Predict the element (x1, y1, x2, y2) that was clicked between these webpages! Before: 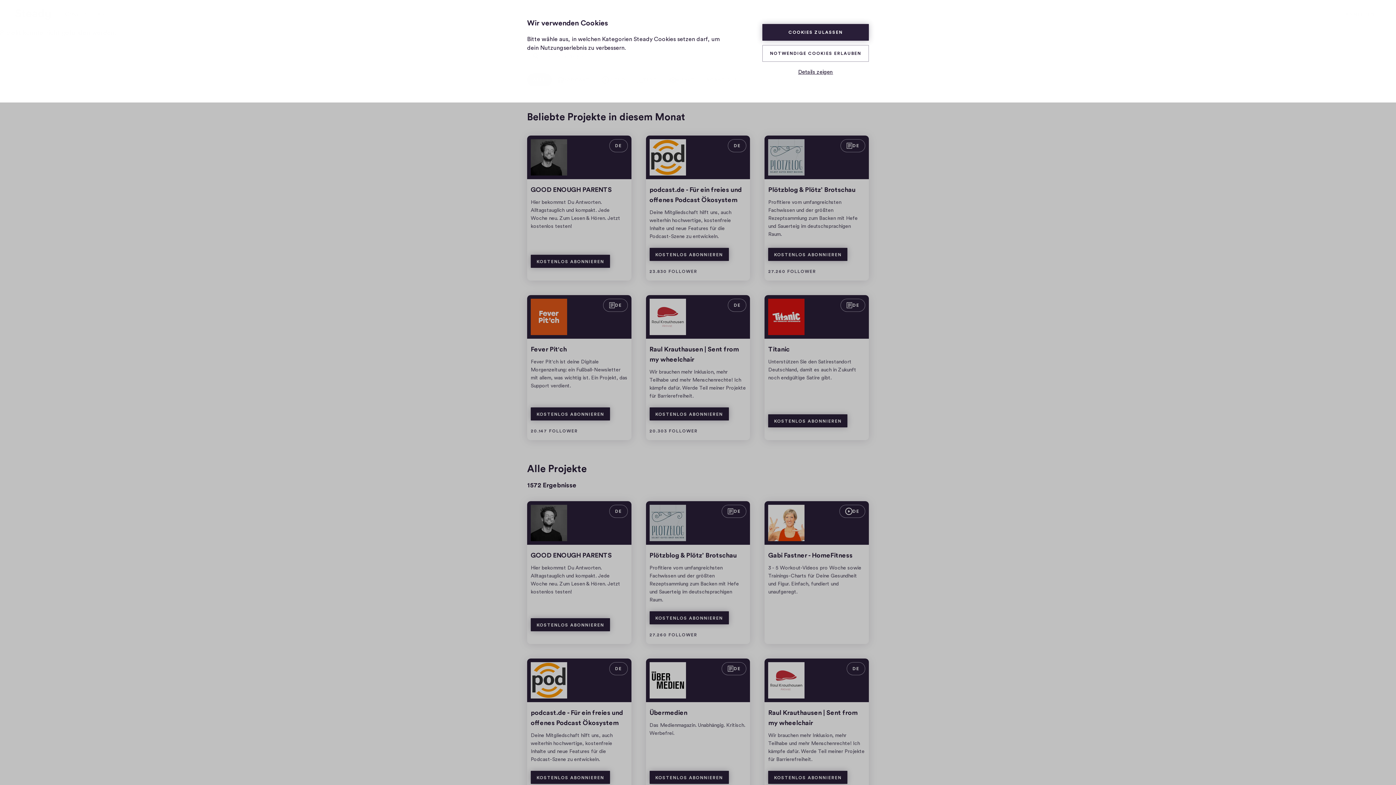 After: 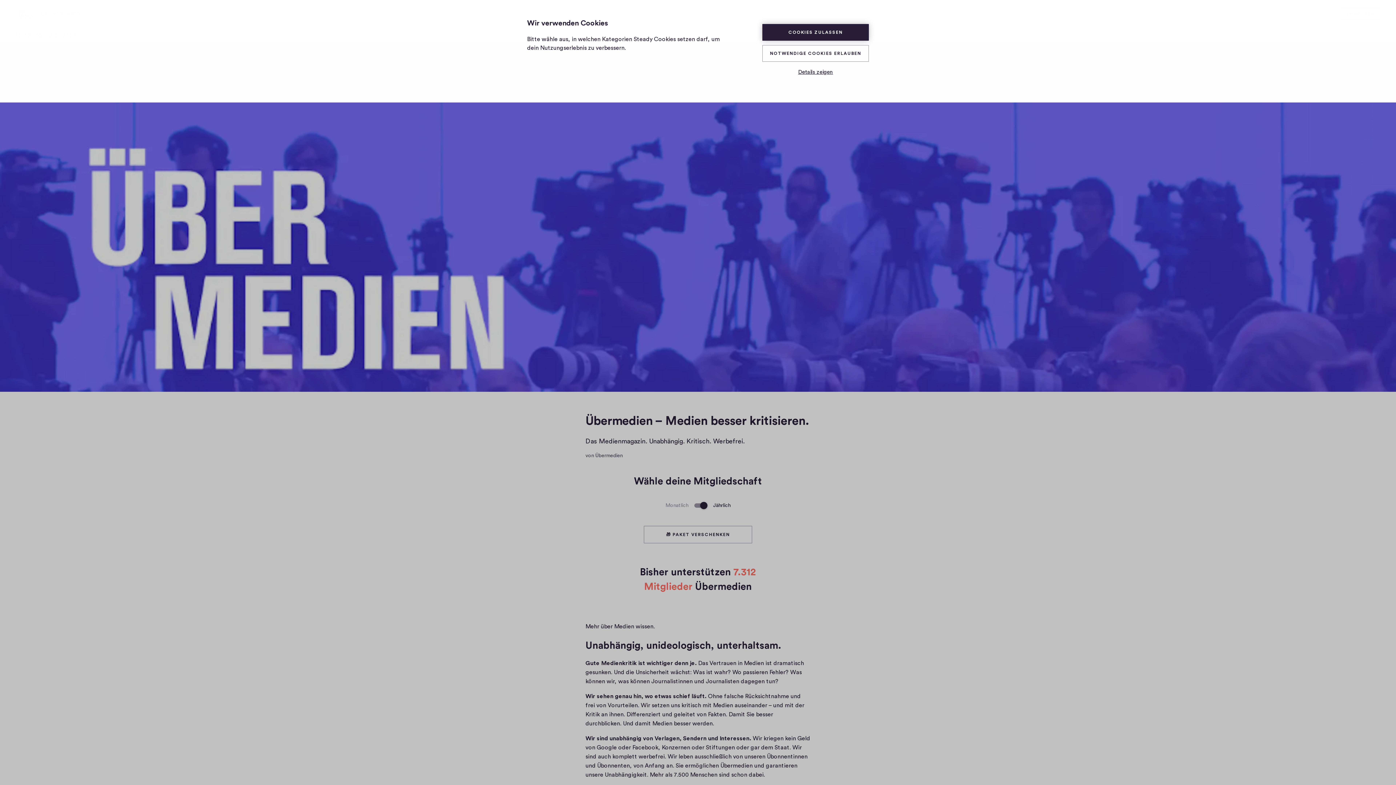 Action: bbox: (649, 708, 746, 721) label: Übermedien